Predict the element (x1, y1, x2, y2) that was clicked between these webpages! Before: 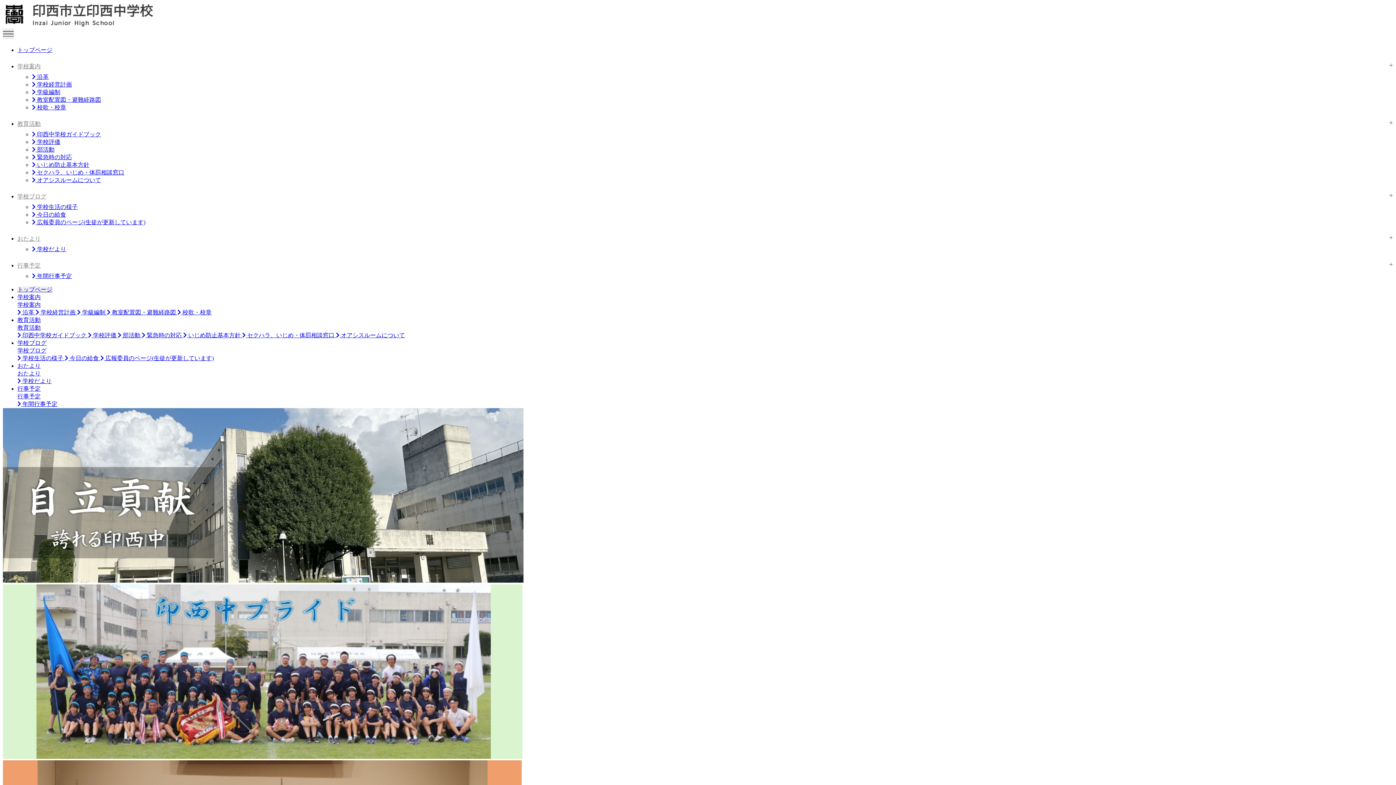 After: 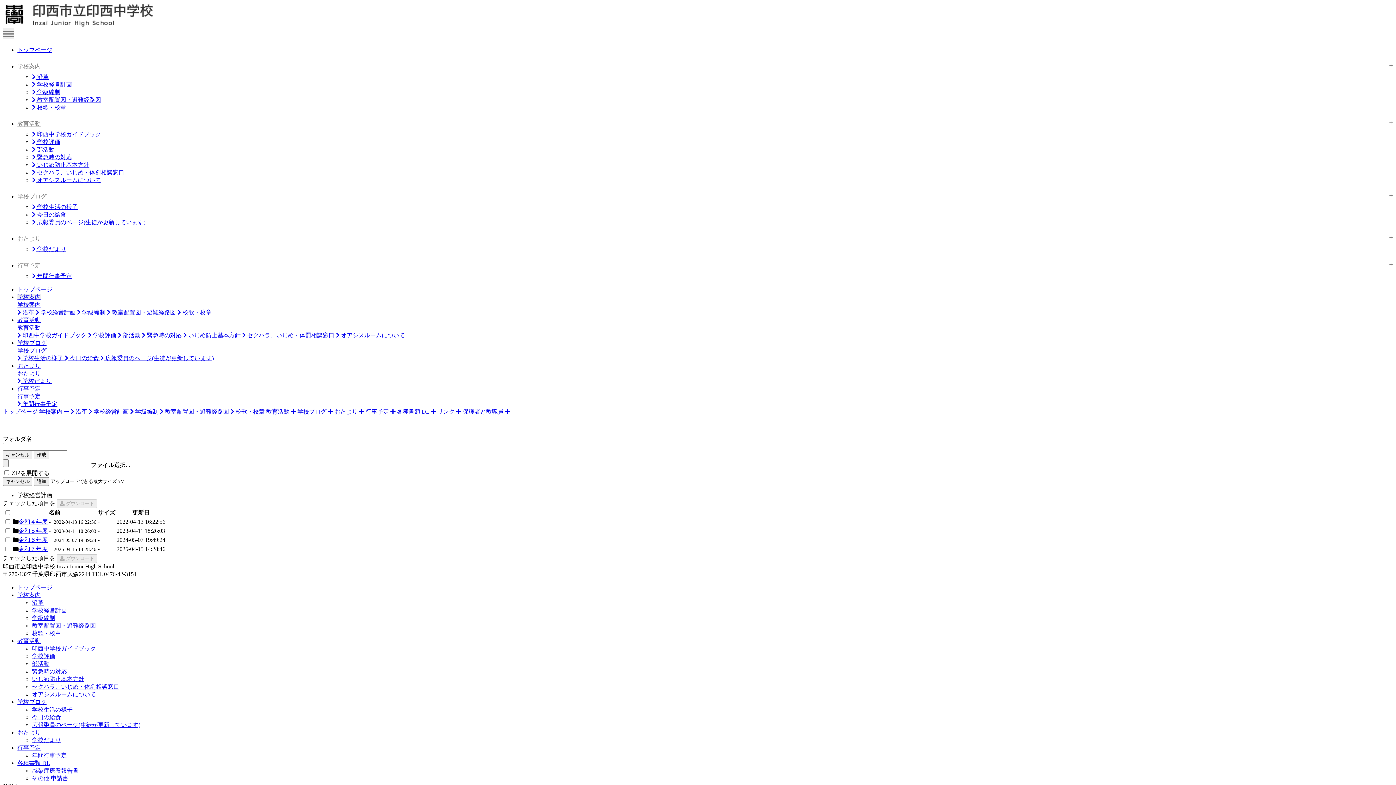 Action: bbox: (35, 309, 77, 315) label:  学校経営計画 